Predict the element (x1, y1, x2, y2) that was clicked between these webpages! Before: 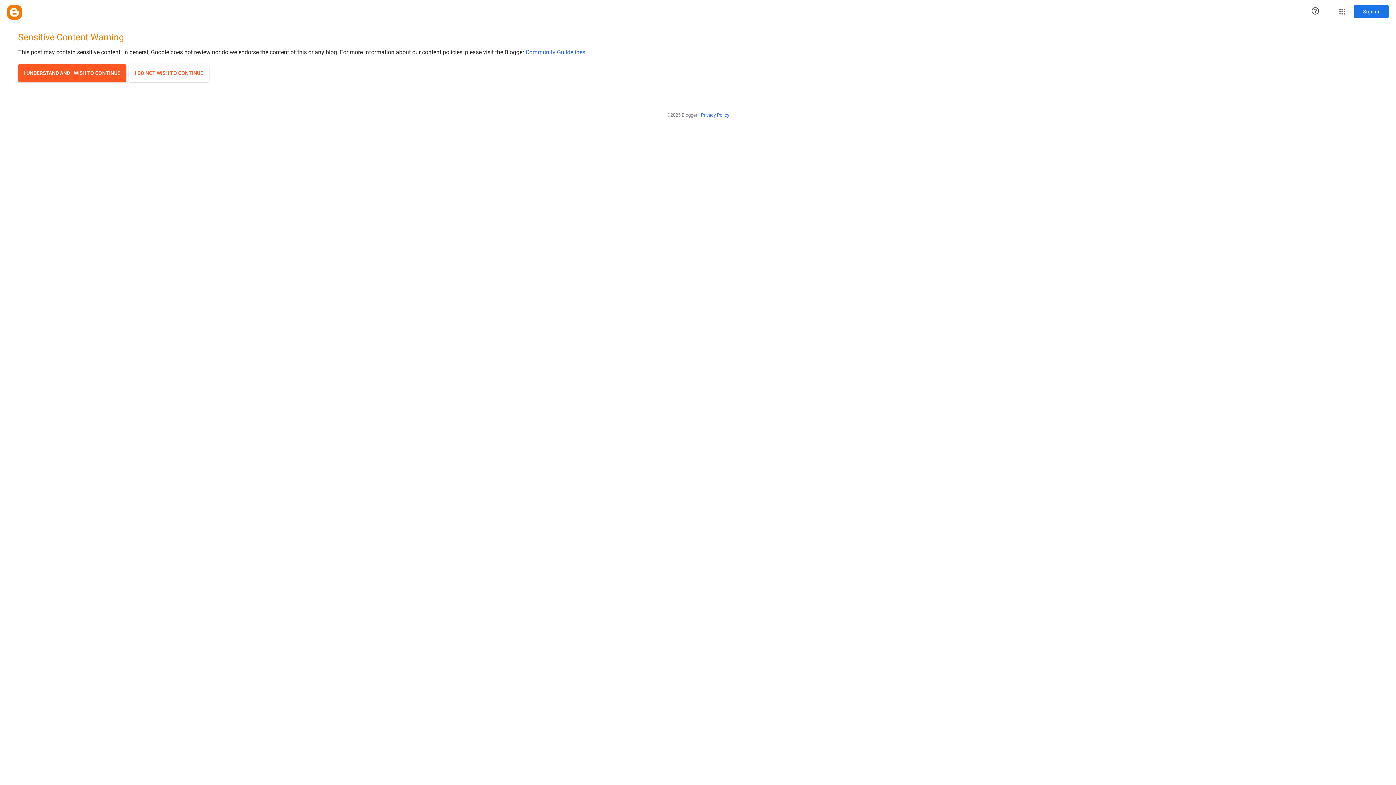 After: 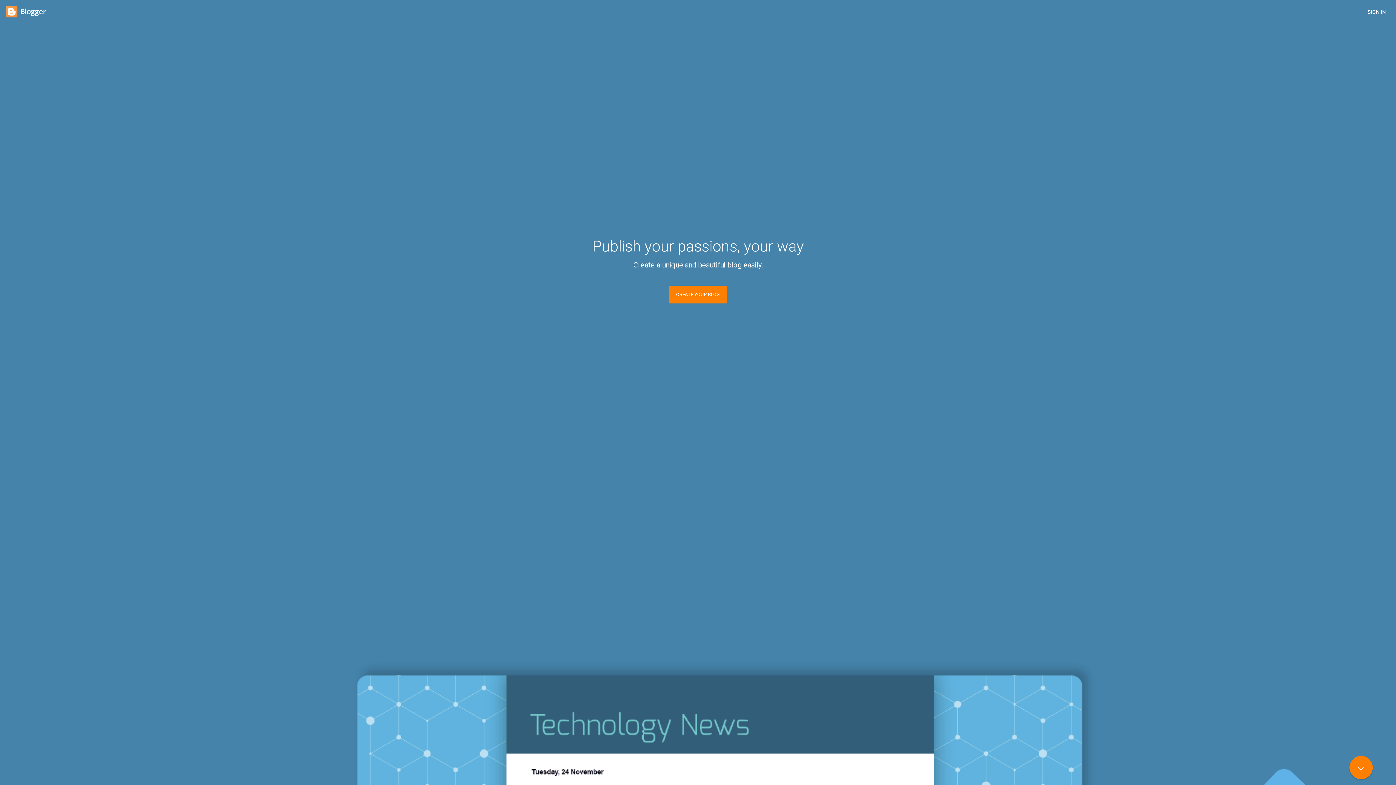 Action: label: I DO NOT WISH TO CONTINUE bbox: (129, 64, 209, 81)